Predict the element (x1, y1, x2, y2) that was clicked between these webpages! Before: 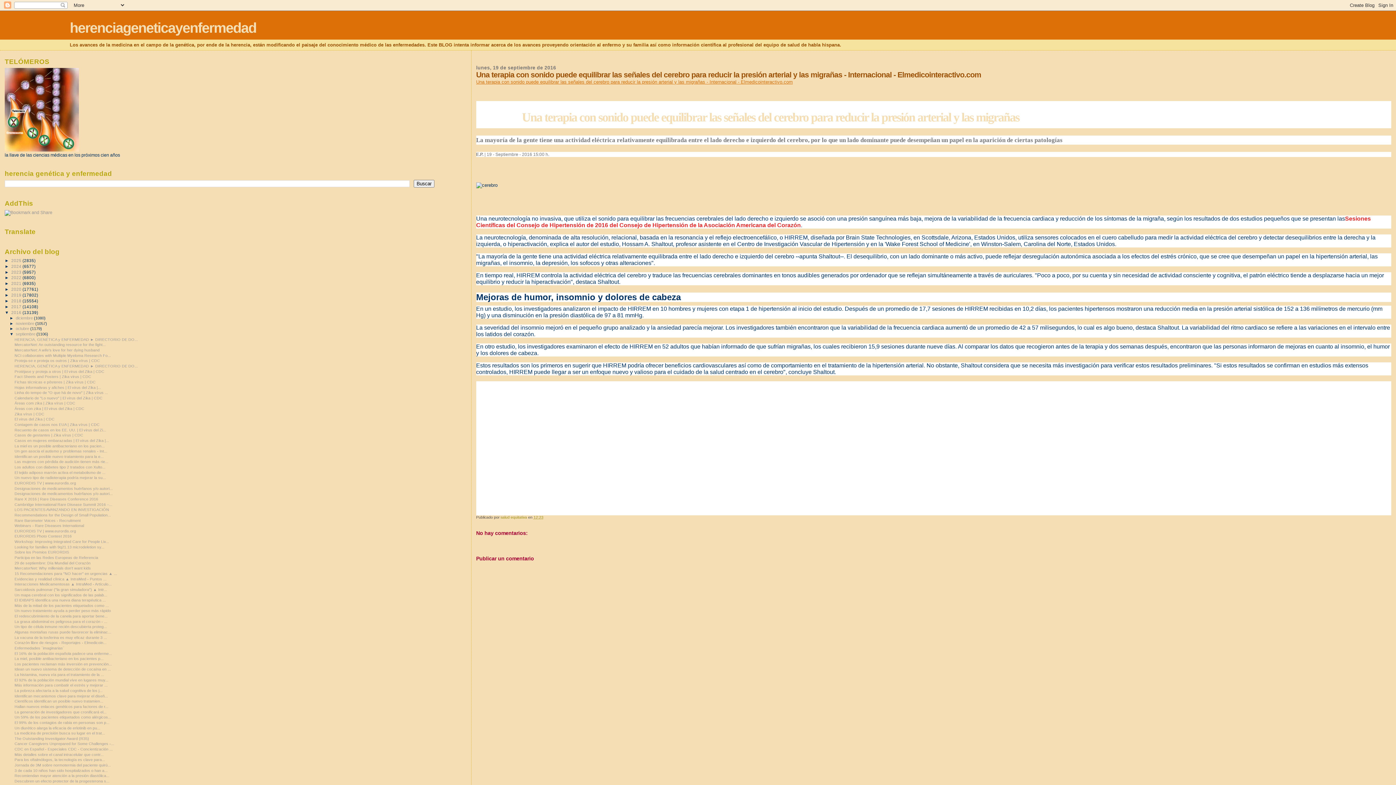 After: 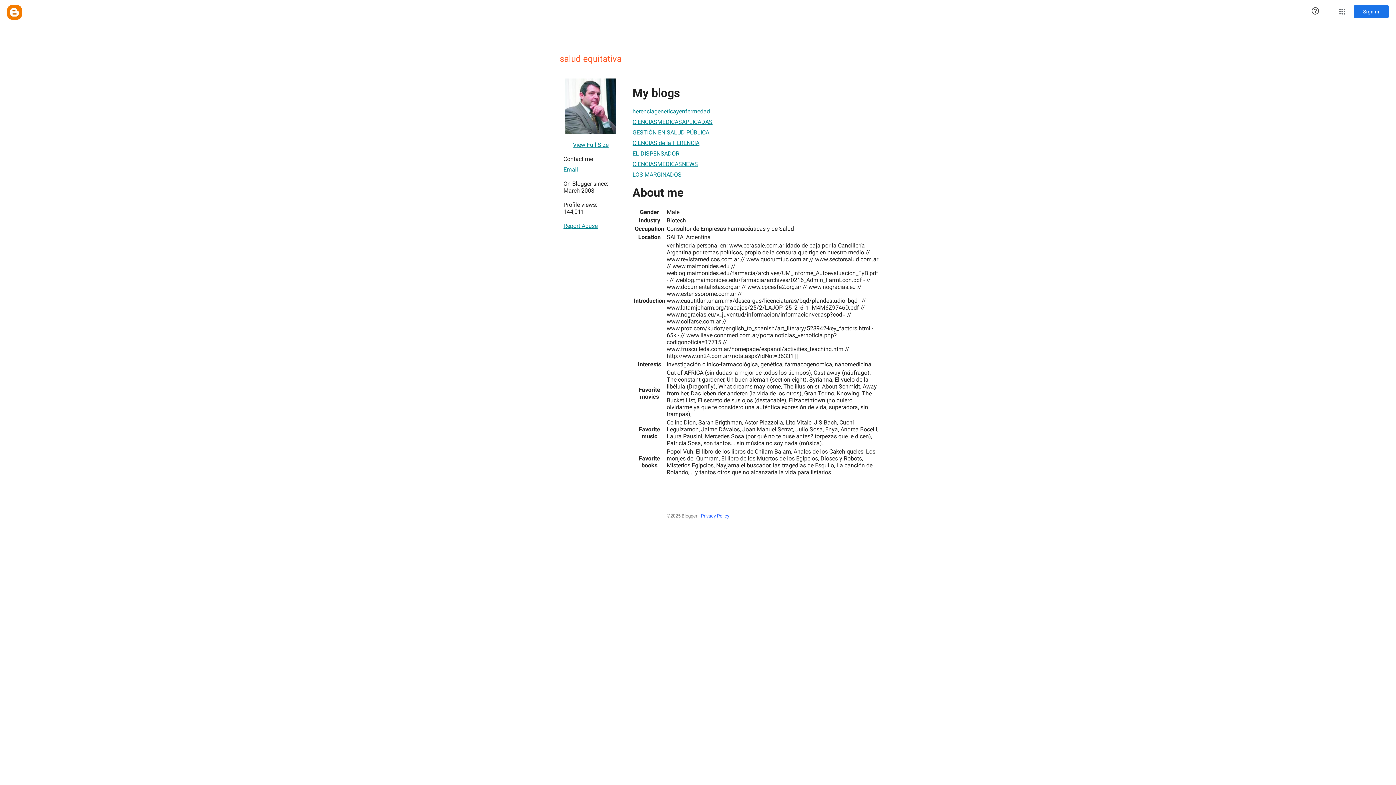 Action: bbox: (500, 515, 528, 519) label: salud equitativa 